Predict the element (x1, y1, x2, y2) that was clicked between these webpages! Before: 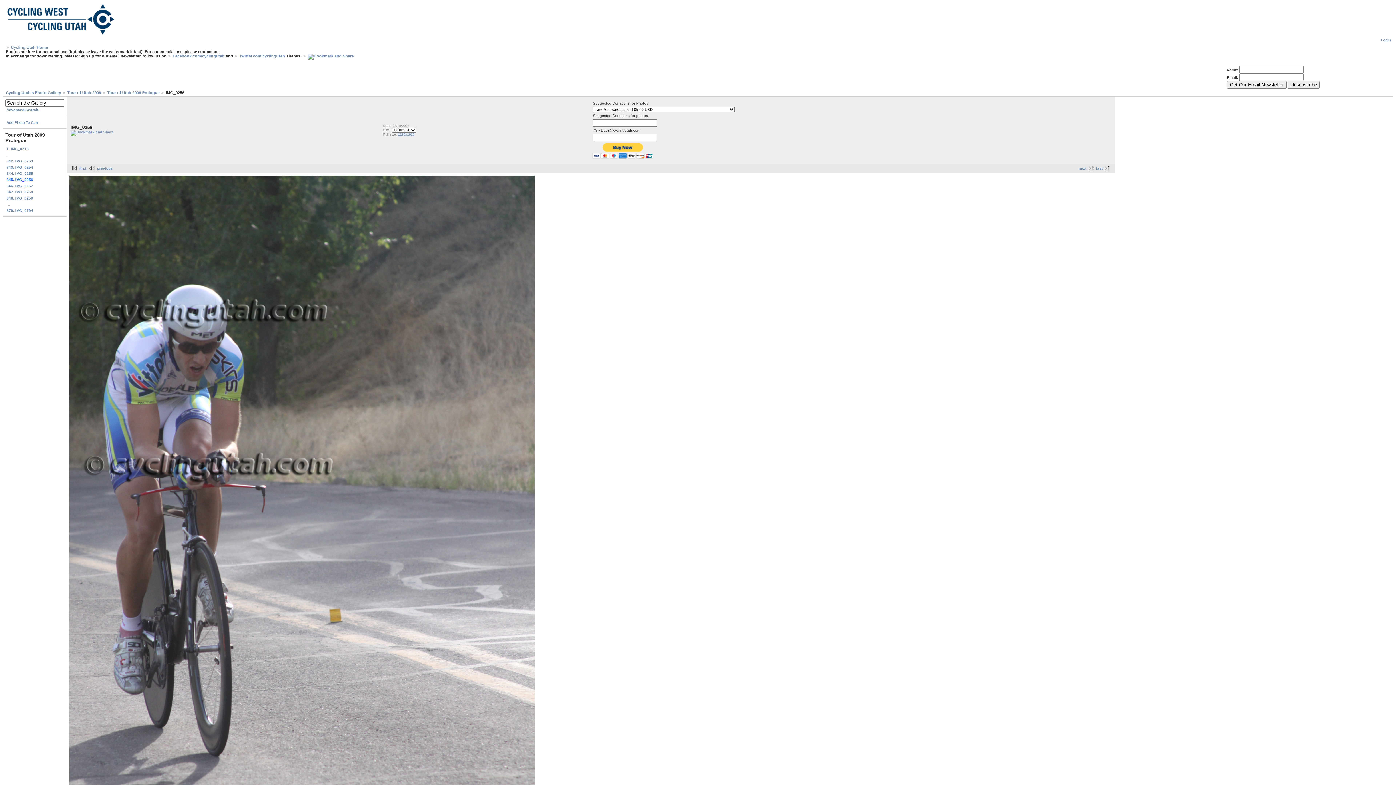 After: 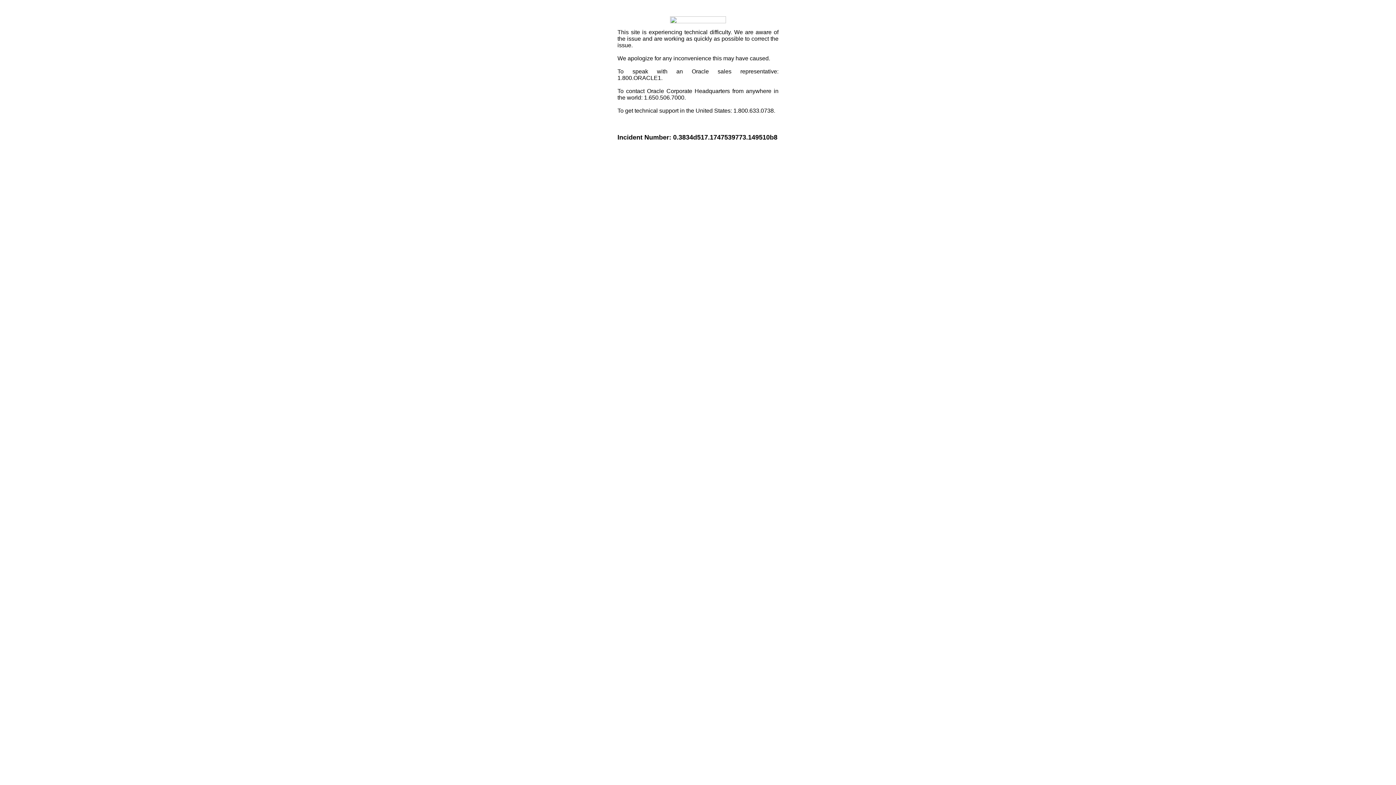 Action: bbox: (302, 53, 353, 58)